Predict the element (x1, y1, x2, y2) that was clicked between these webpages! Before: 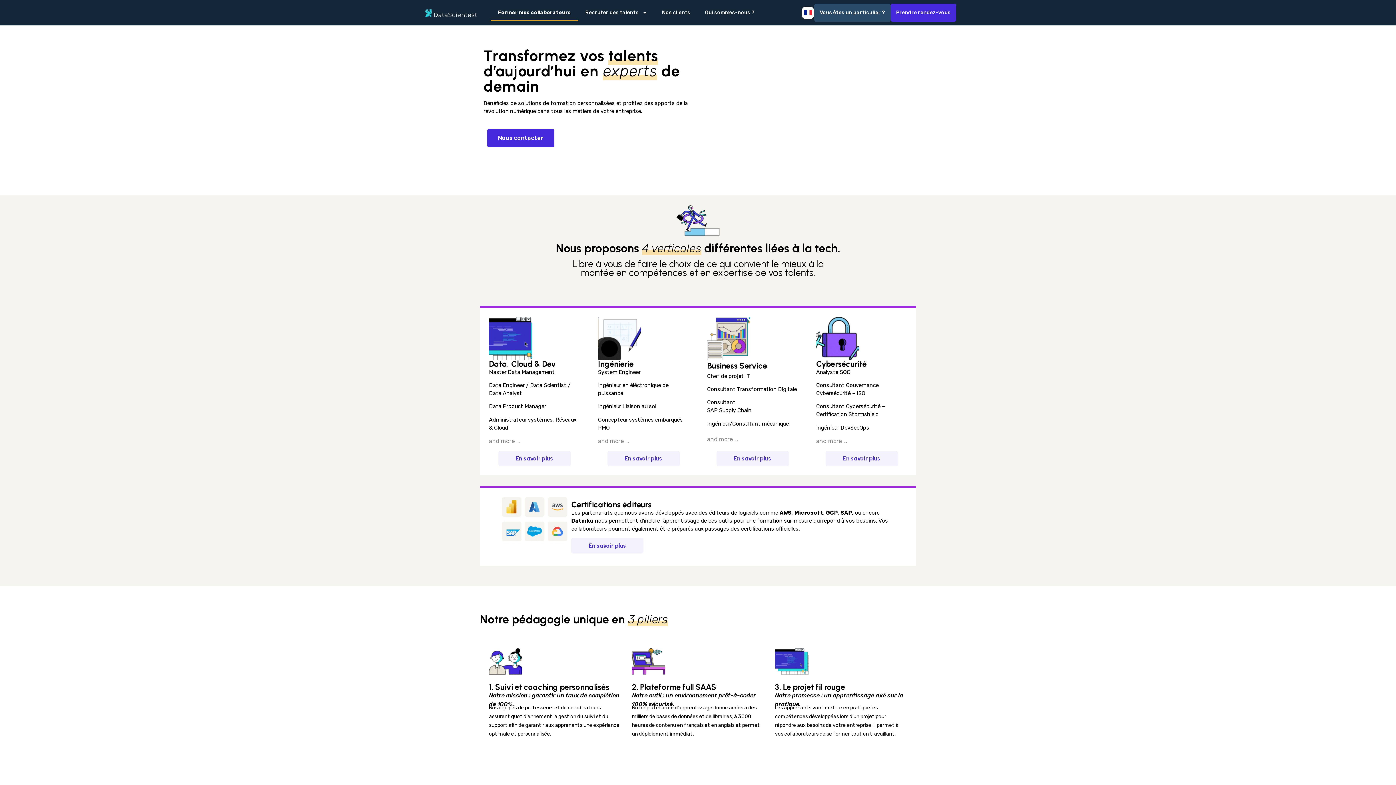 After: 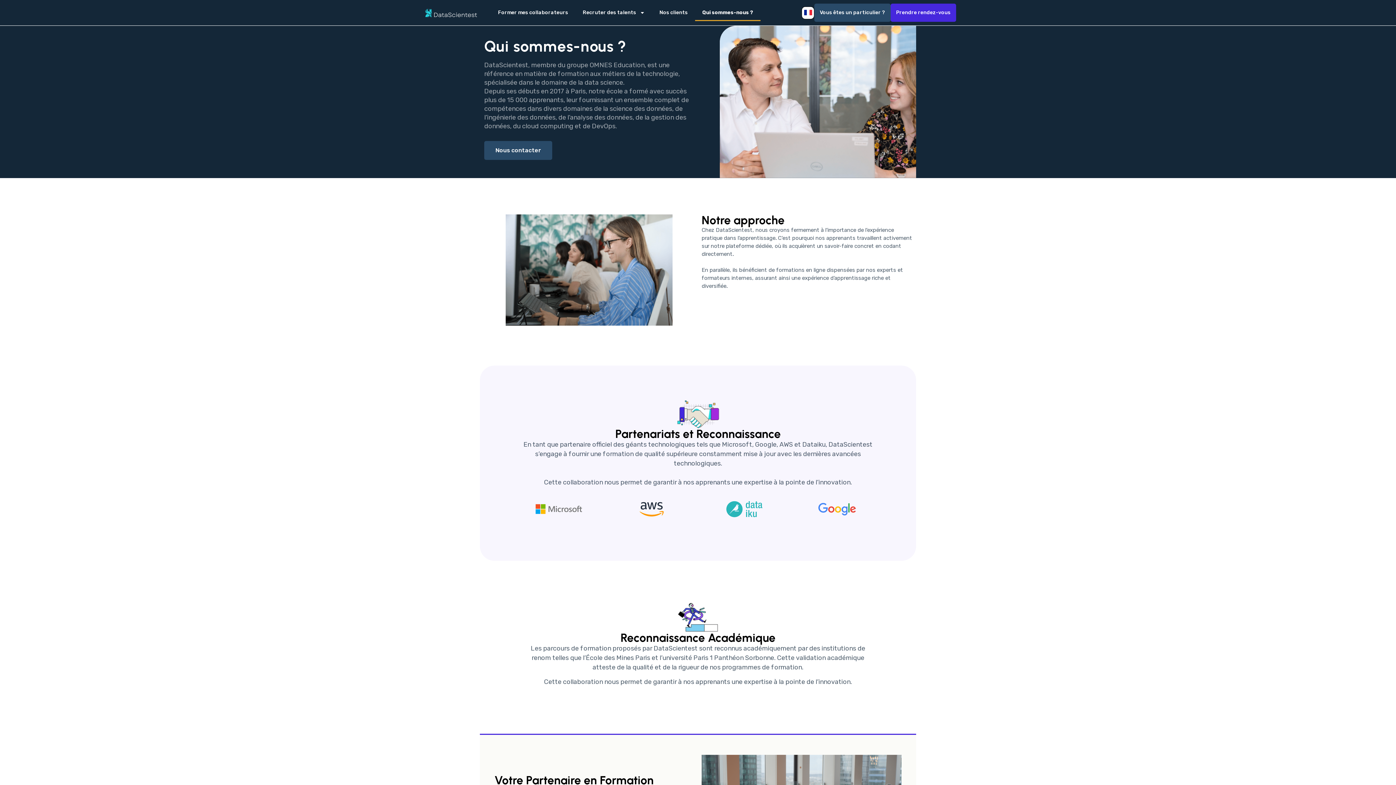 Action: label: Qui sommes-nous ? bbox: (697, 4, 762, 21)